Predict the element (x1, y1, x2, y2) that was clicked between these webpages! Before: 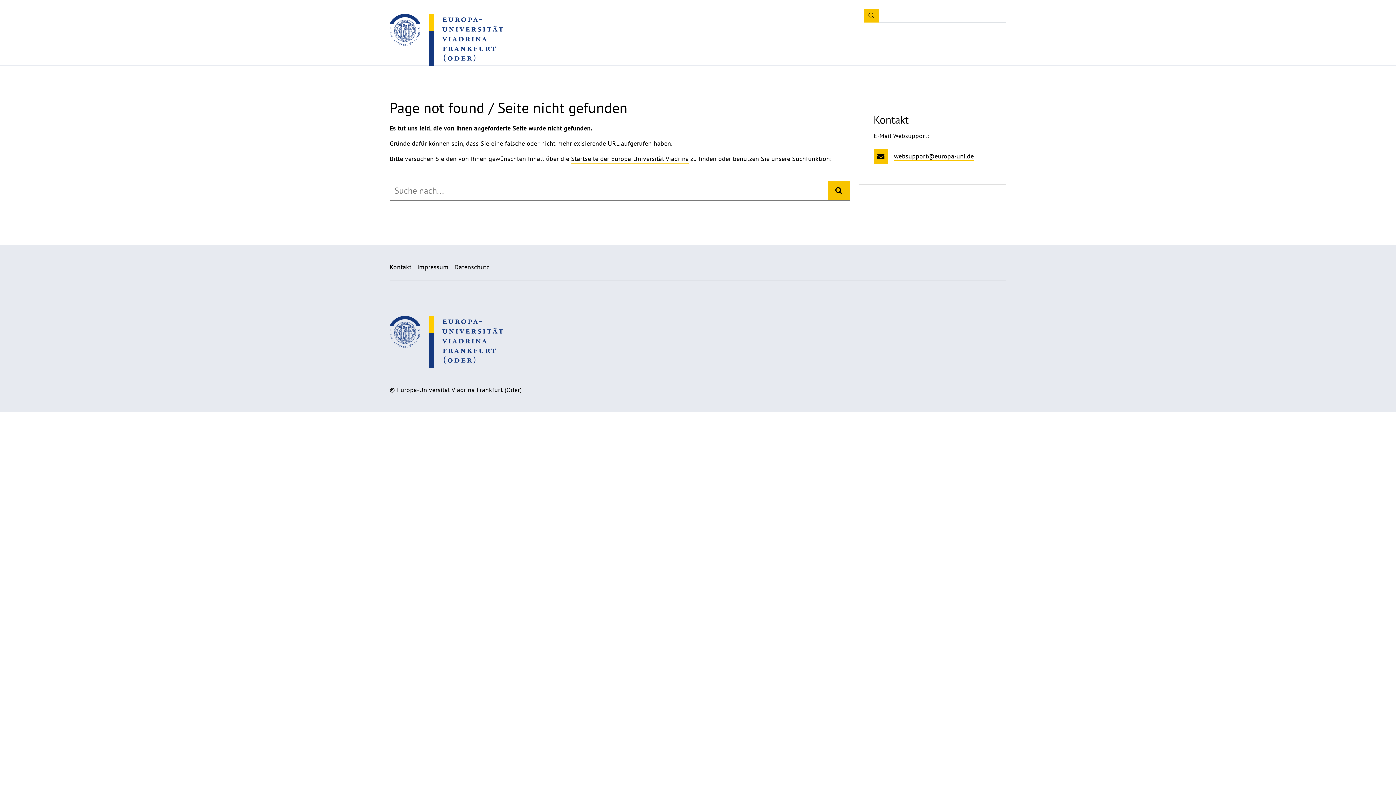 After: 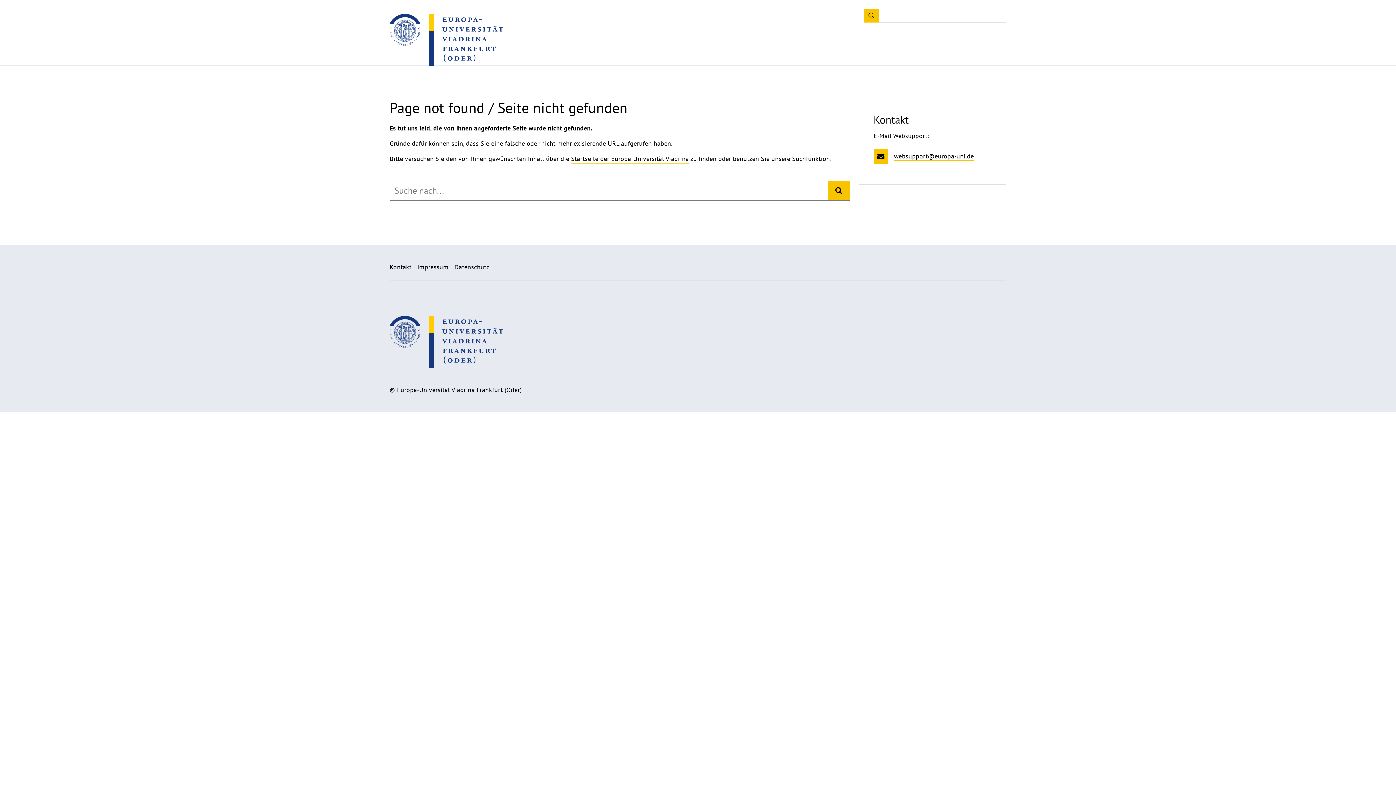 Action: bbox: (389, 13, 503, 65)